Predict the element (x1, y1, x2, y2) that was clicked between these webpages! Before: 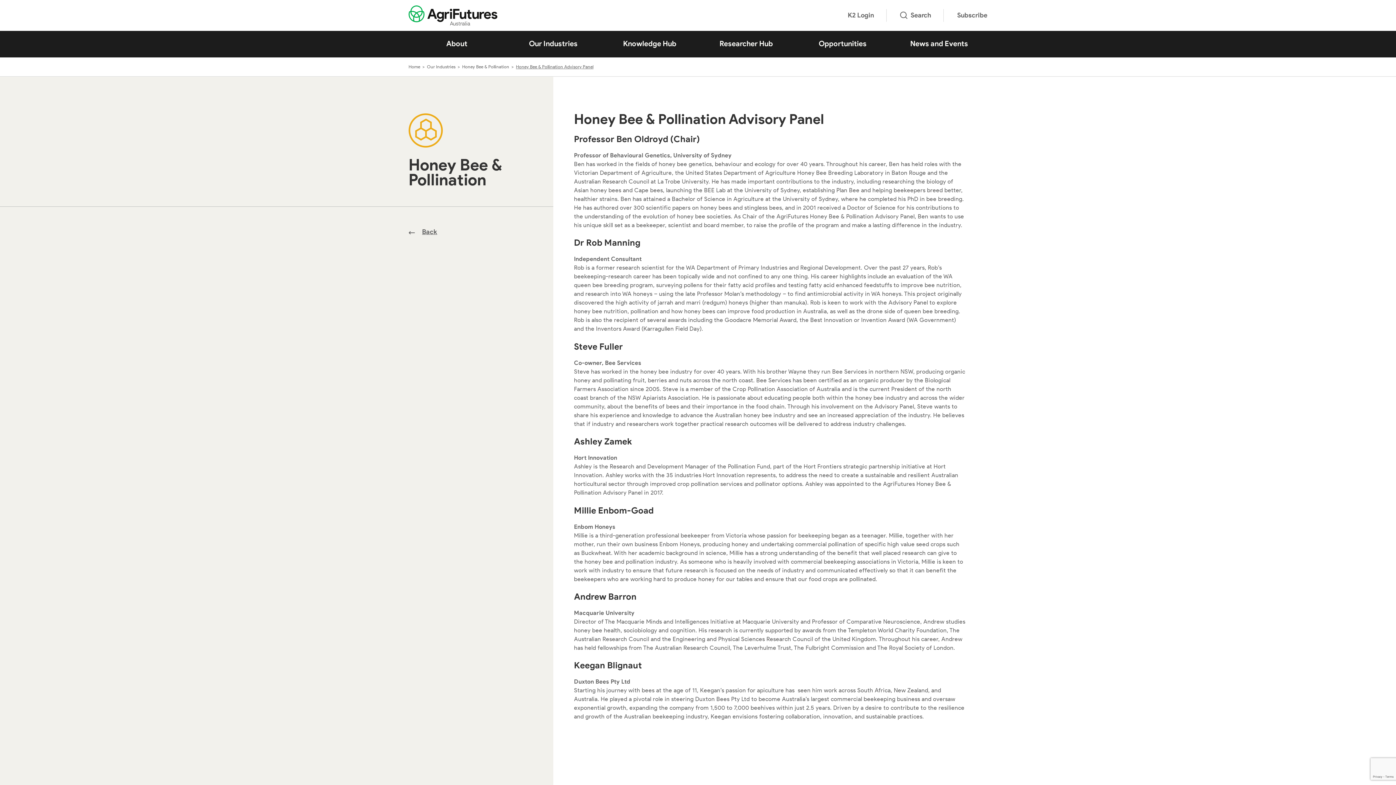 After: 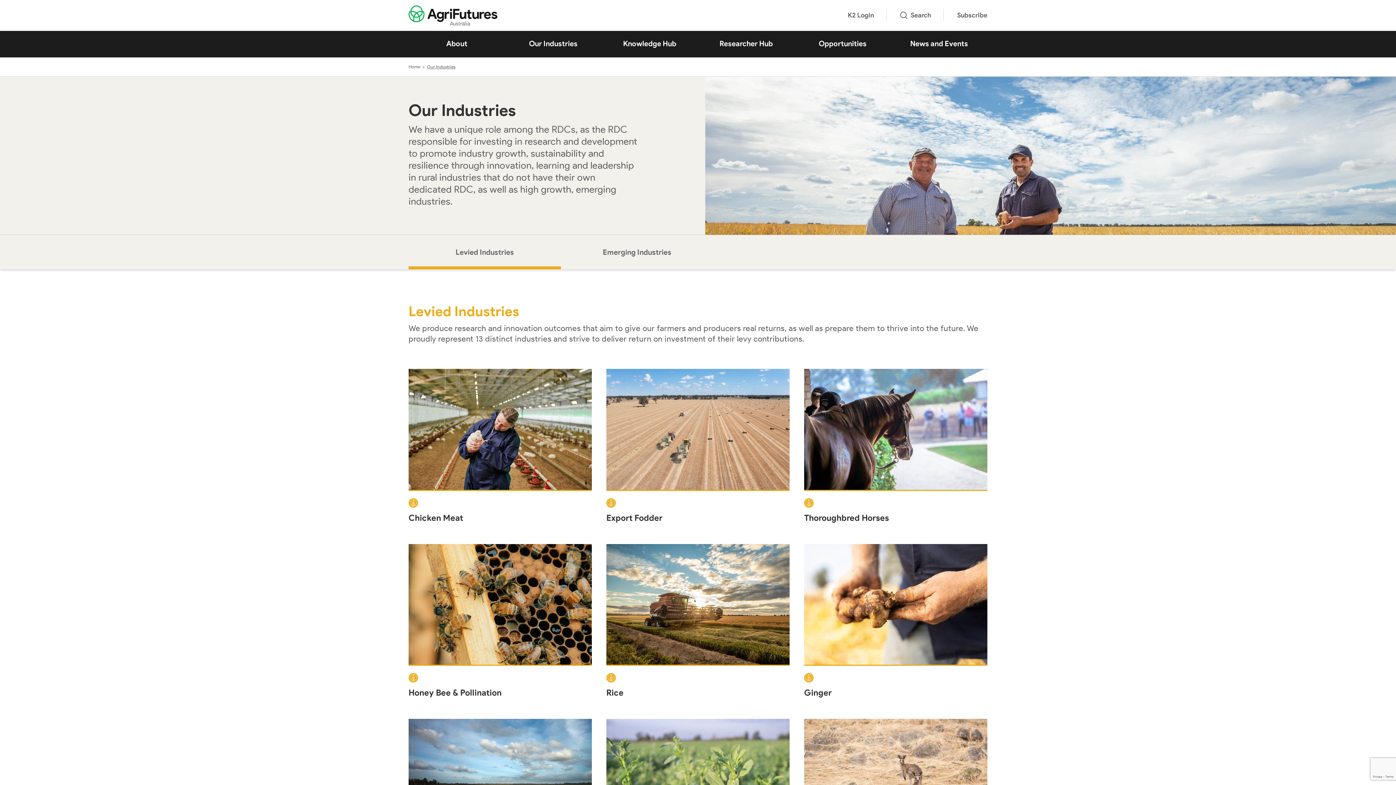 Action: bbox: (427, 64, 455, 69) label: Our Industries